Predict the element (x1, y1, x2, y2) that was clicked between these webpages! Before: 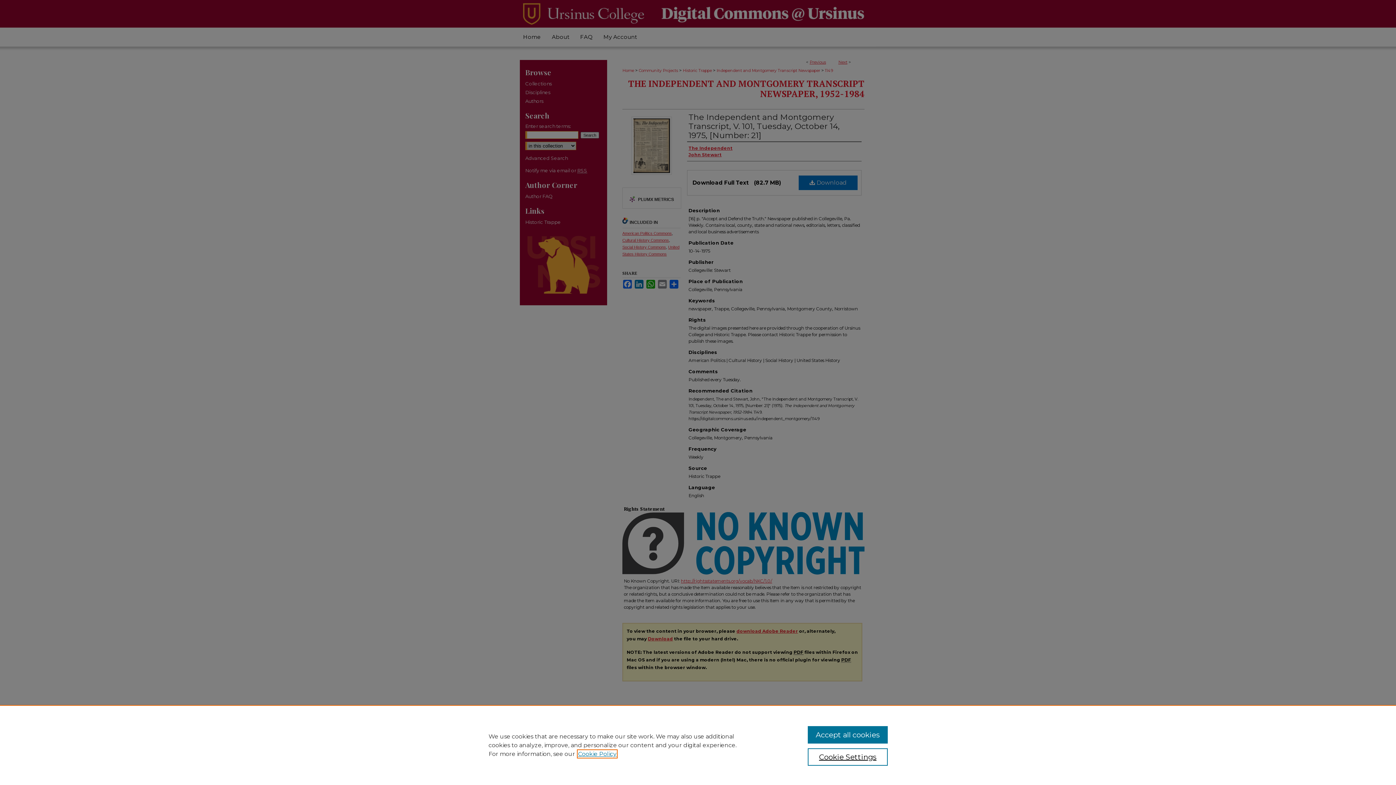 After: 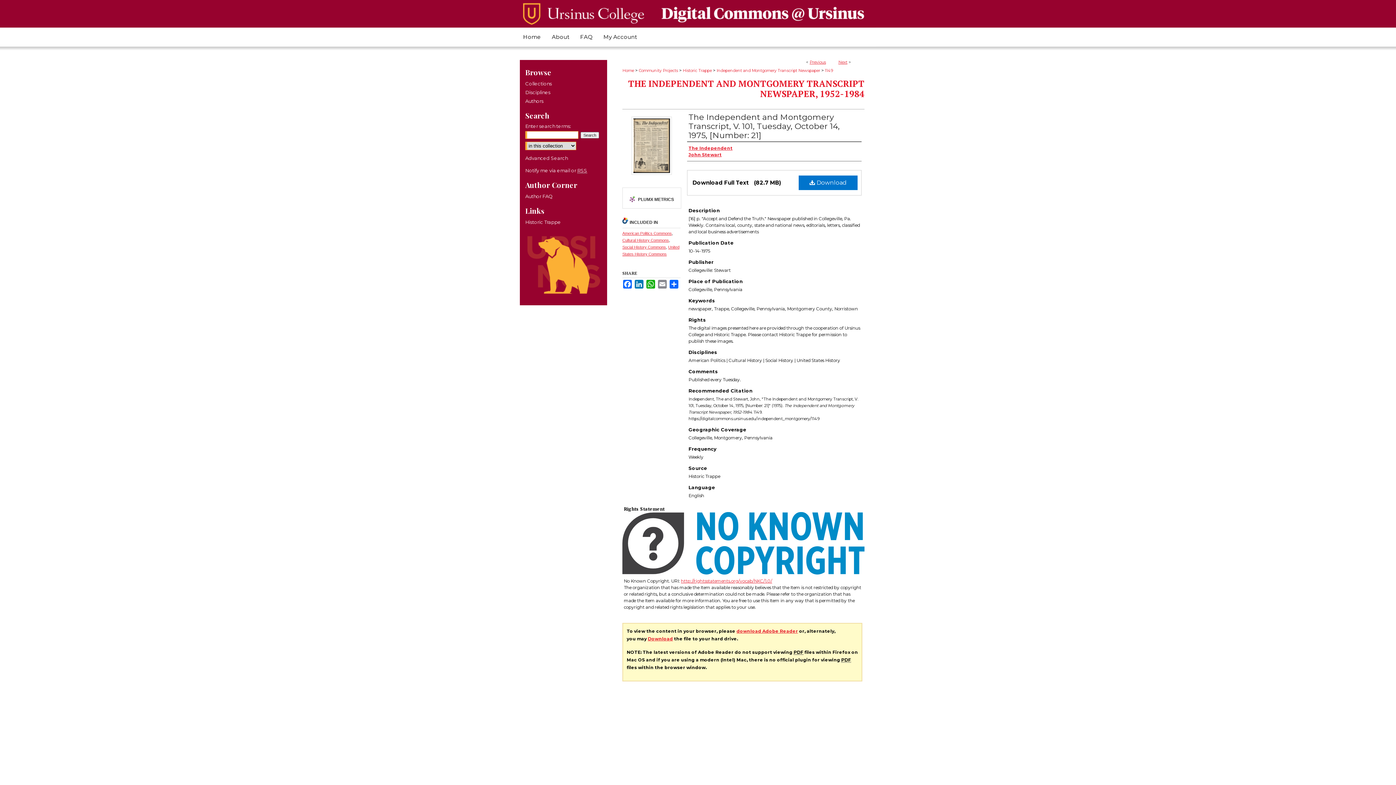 Action: label: Accept all cookies bbox: (807, 726, 887, 744)